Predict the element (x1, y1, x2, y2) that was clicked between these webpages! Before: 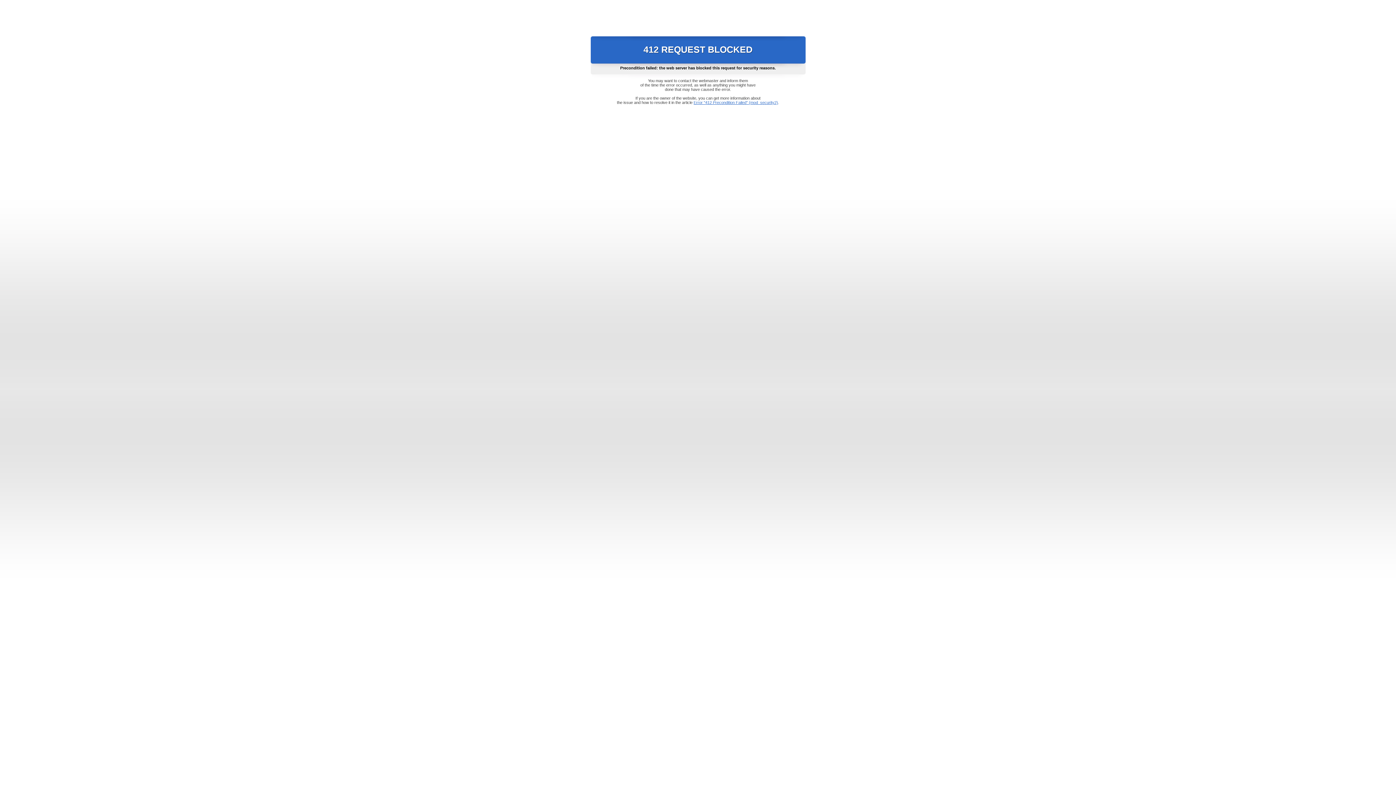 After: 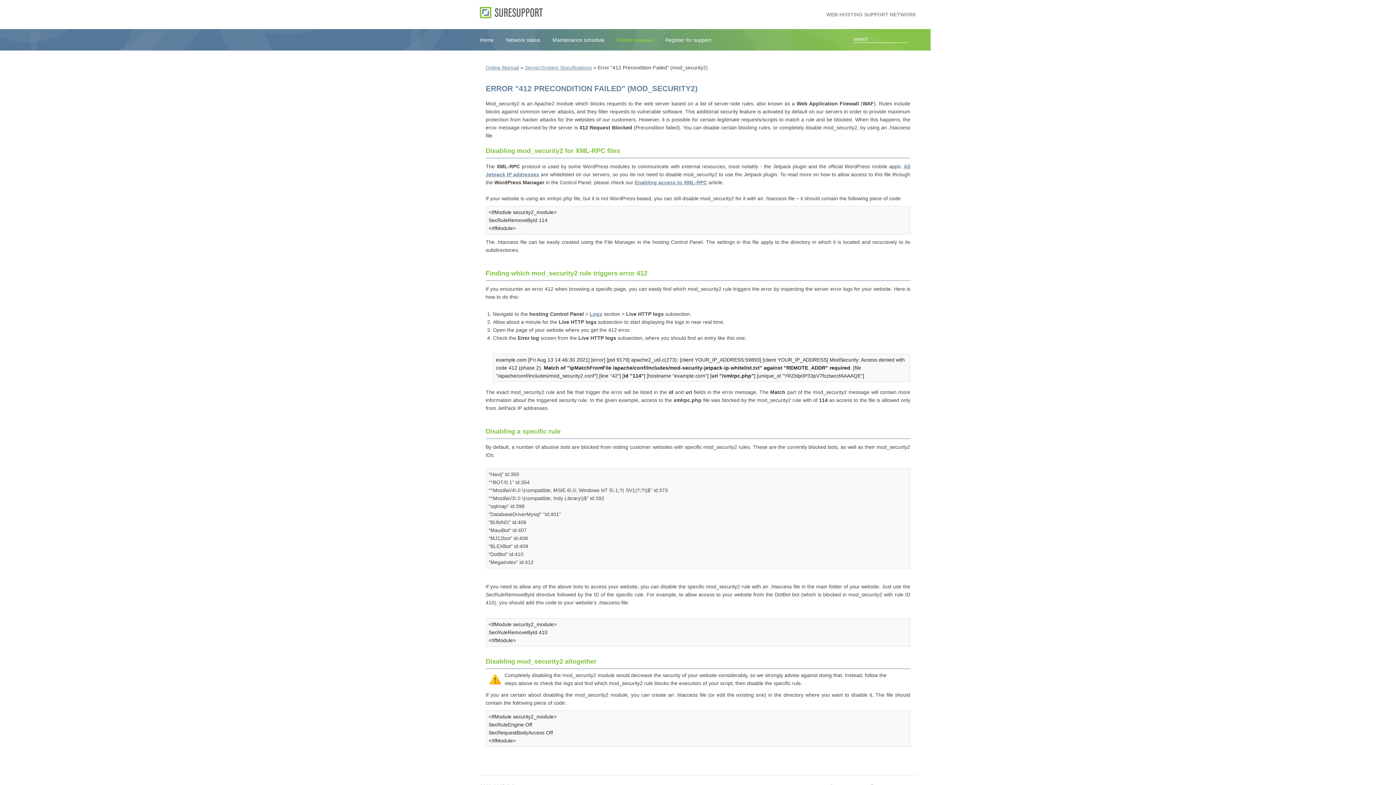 Action: bbox: (693, 100, 778, 104) label: Error "412 Precondition Failed" (mod_security2)